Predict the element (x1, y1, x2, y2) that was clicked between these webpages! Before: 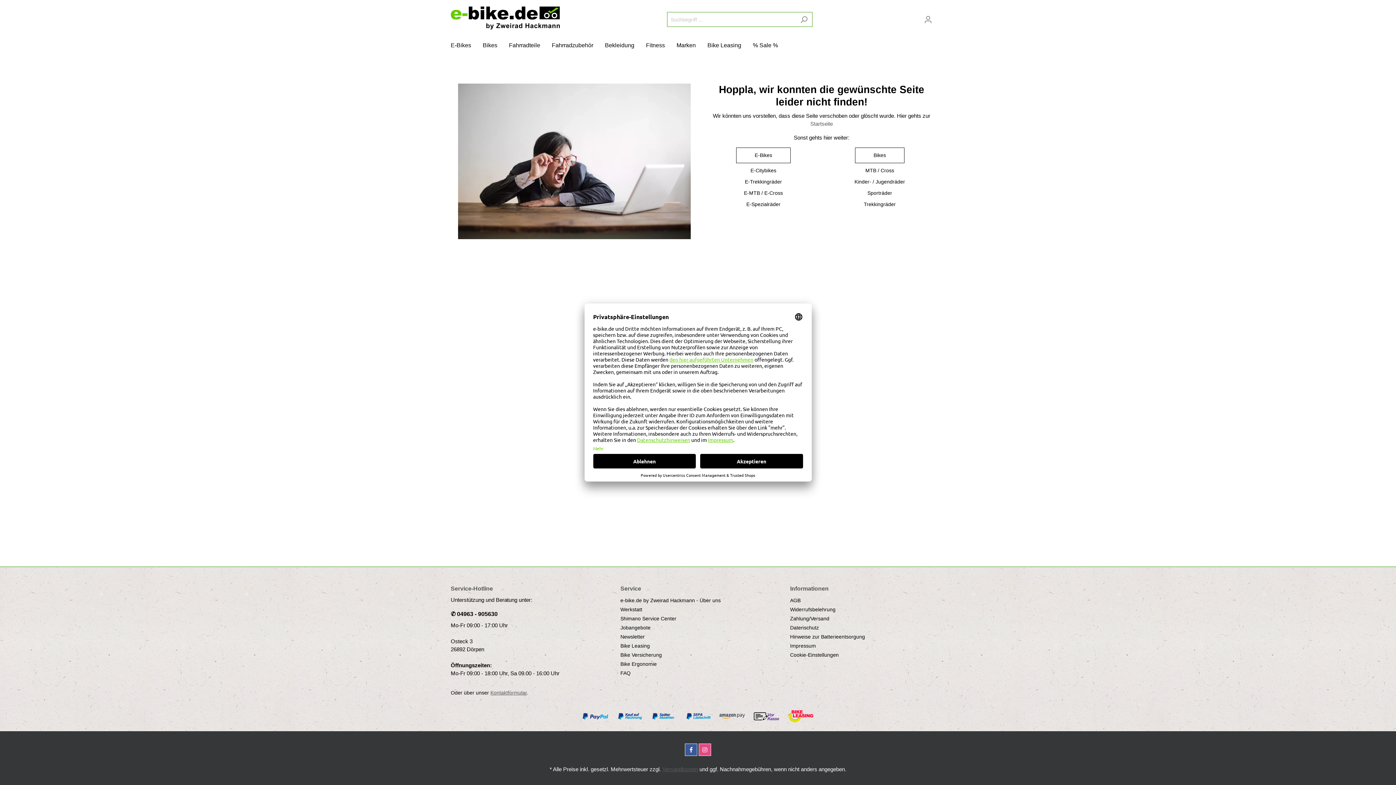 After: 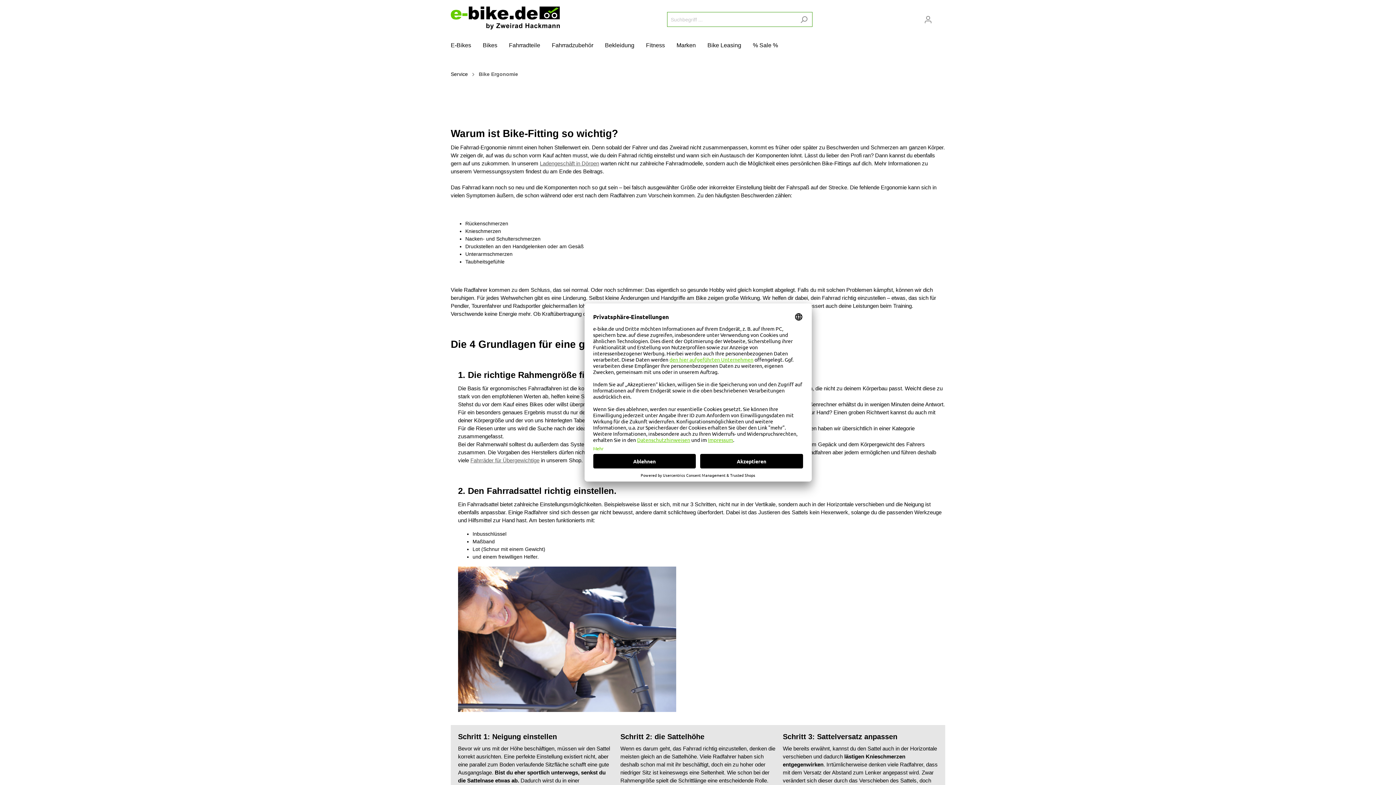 Action: label: Bike Ergonomie bbox: (620, 661, 656, 667)